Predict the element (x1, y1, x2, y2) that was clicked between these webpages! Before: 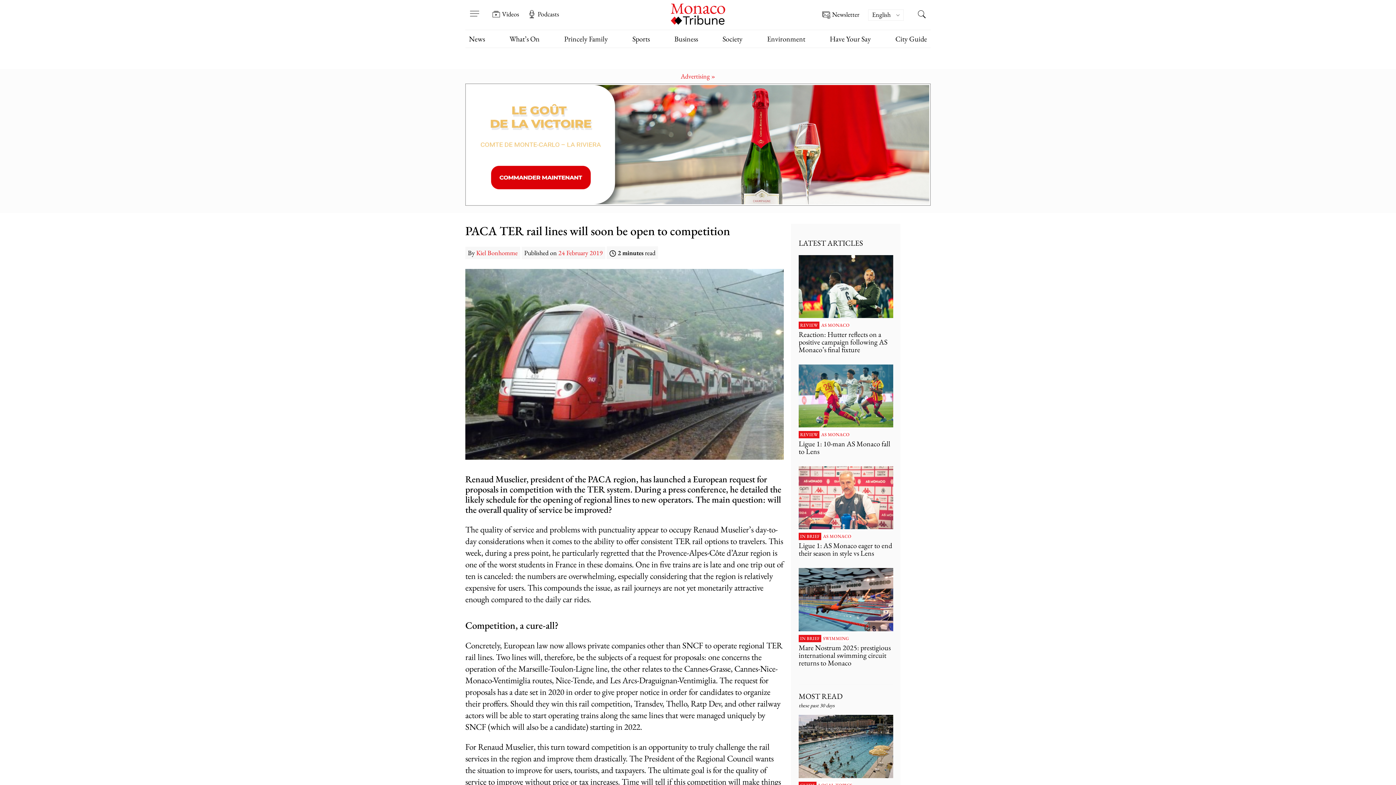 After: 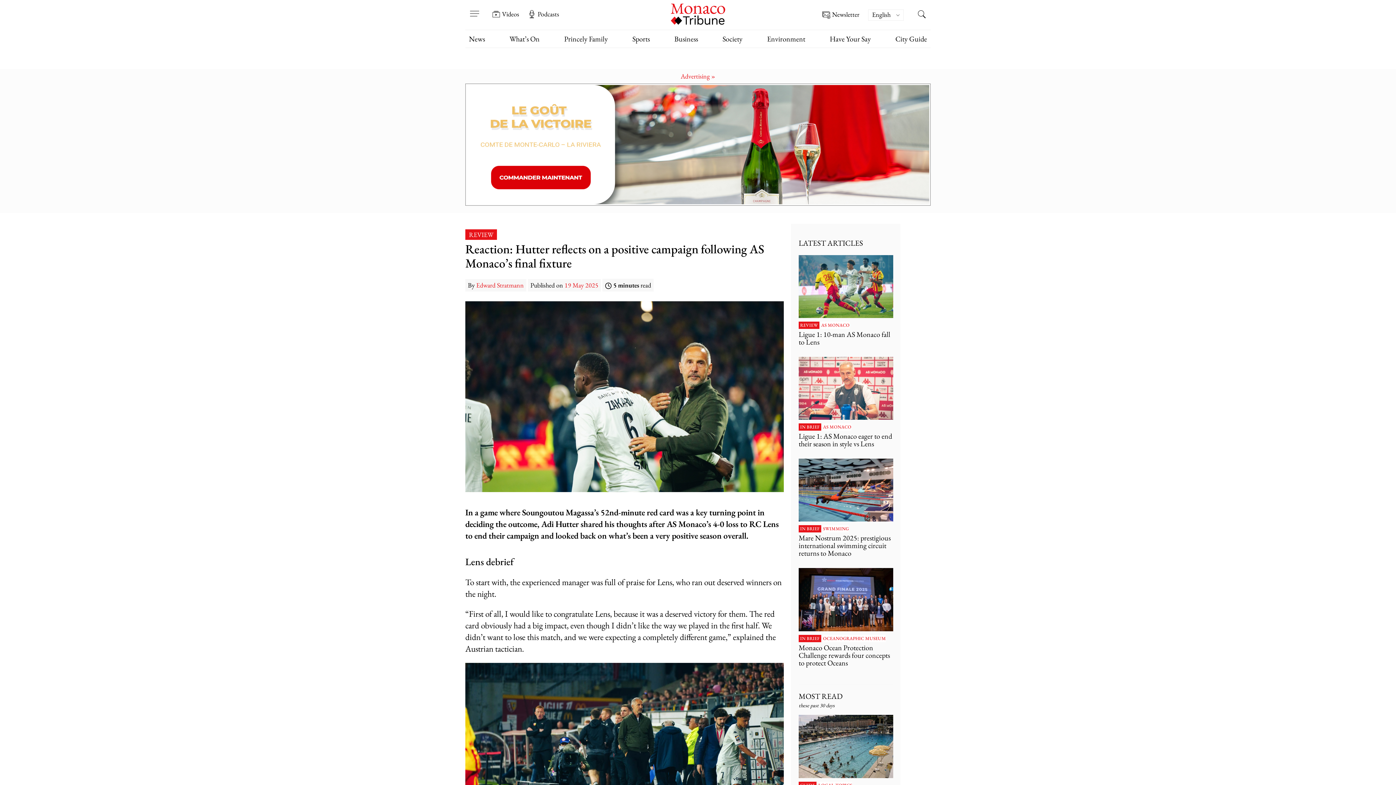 Action: bbox: (798, 255, 893, 318)